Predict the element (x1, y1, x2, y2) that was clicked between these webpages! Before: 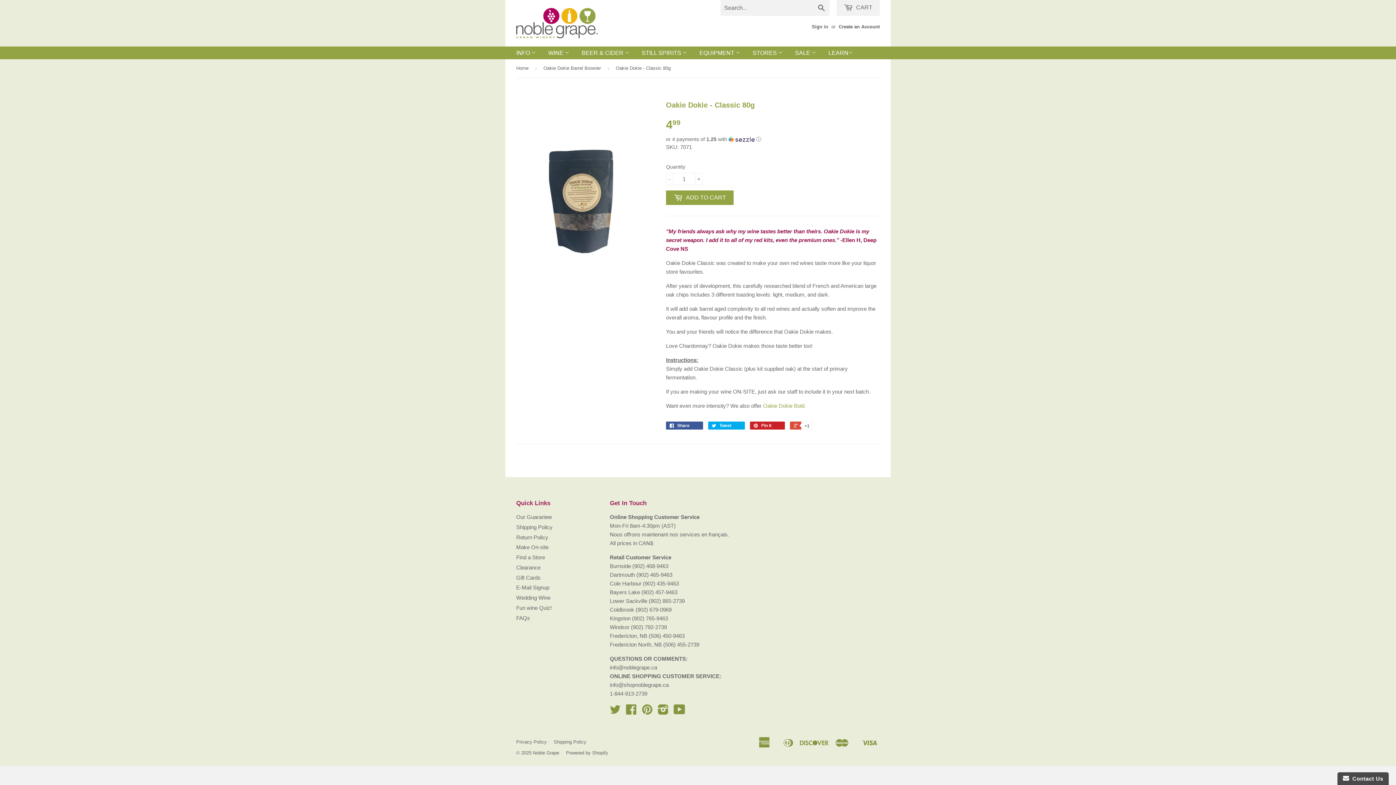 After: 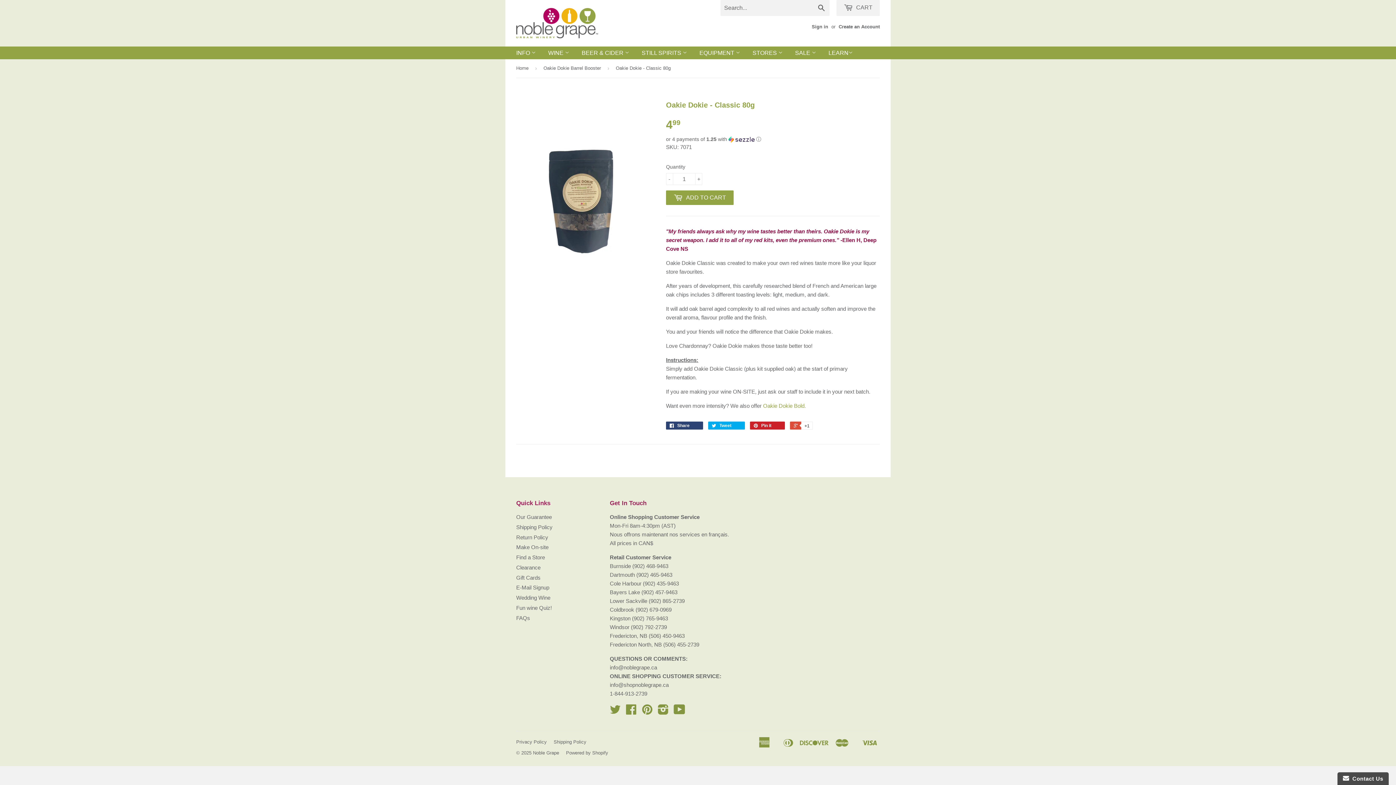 Action: bbox: (666, 421, 703, 429) label:  Share 0